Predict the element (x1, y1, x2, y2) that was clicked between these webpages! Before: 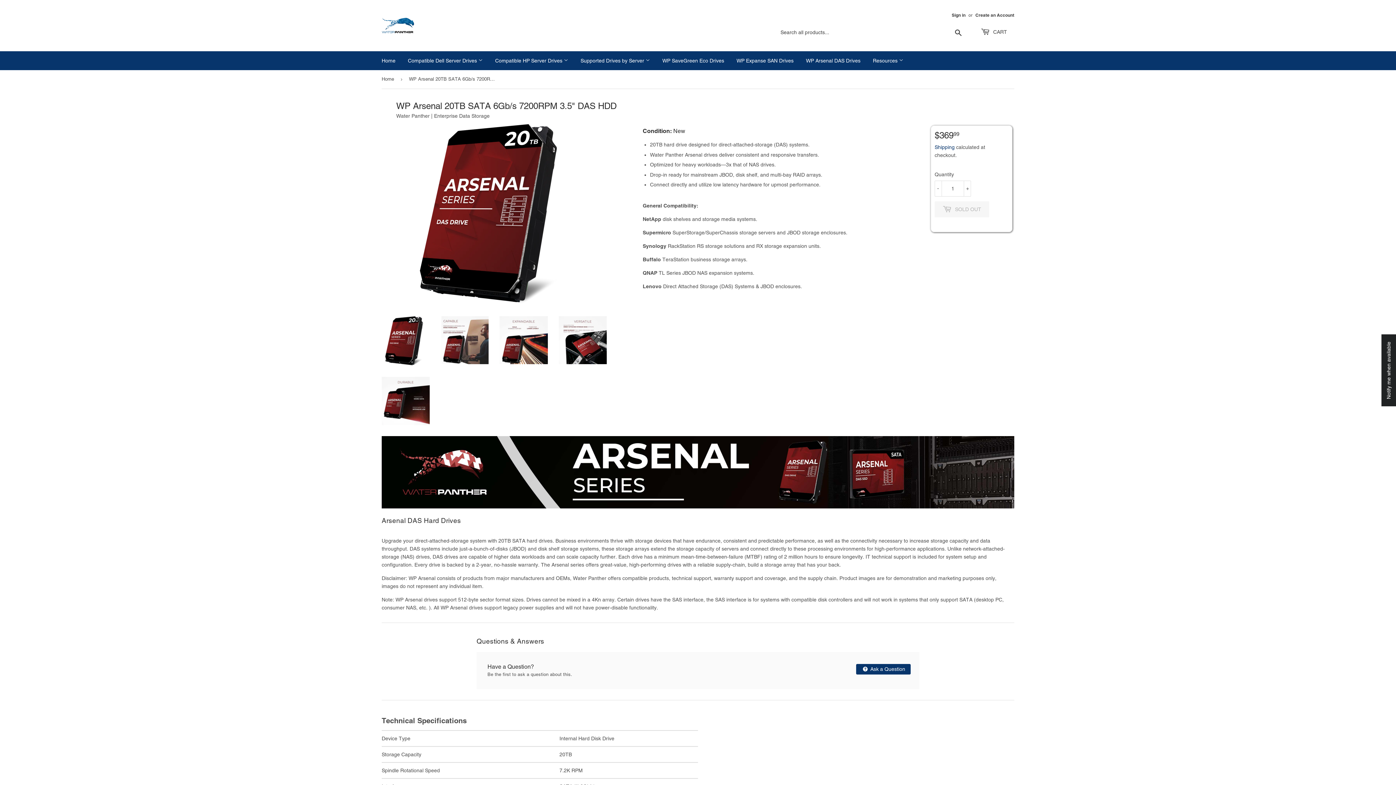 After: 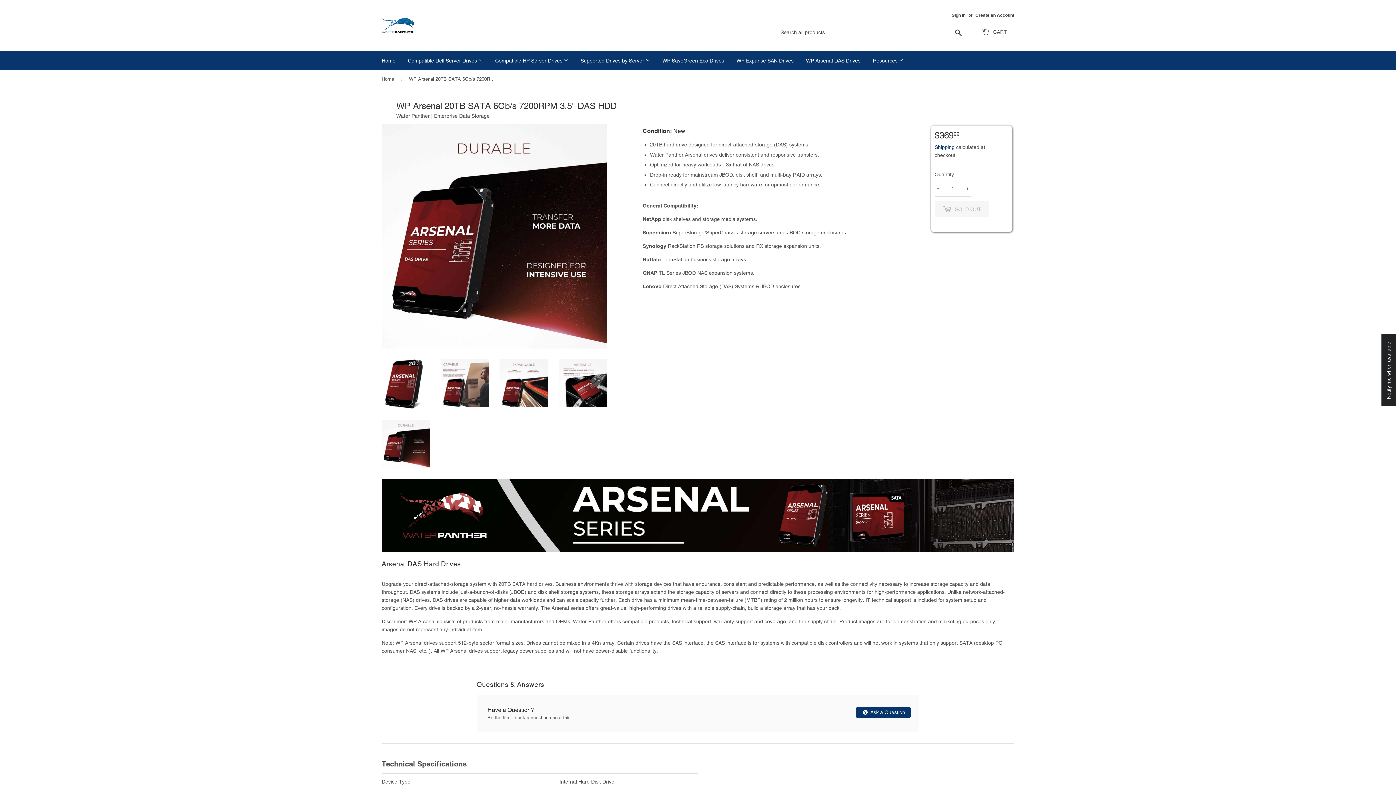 Action: bbox: (381, 377, 429, 425)